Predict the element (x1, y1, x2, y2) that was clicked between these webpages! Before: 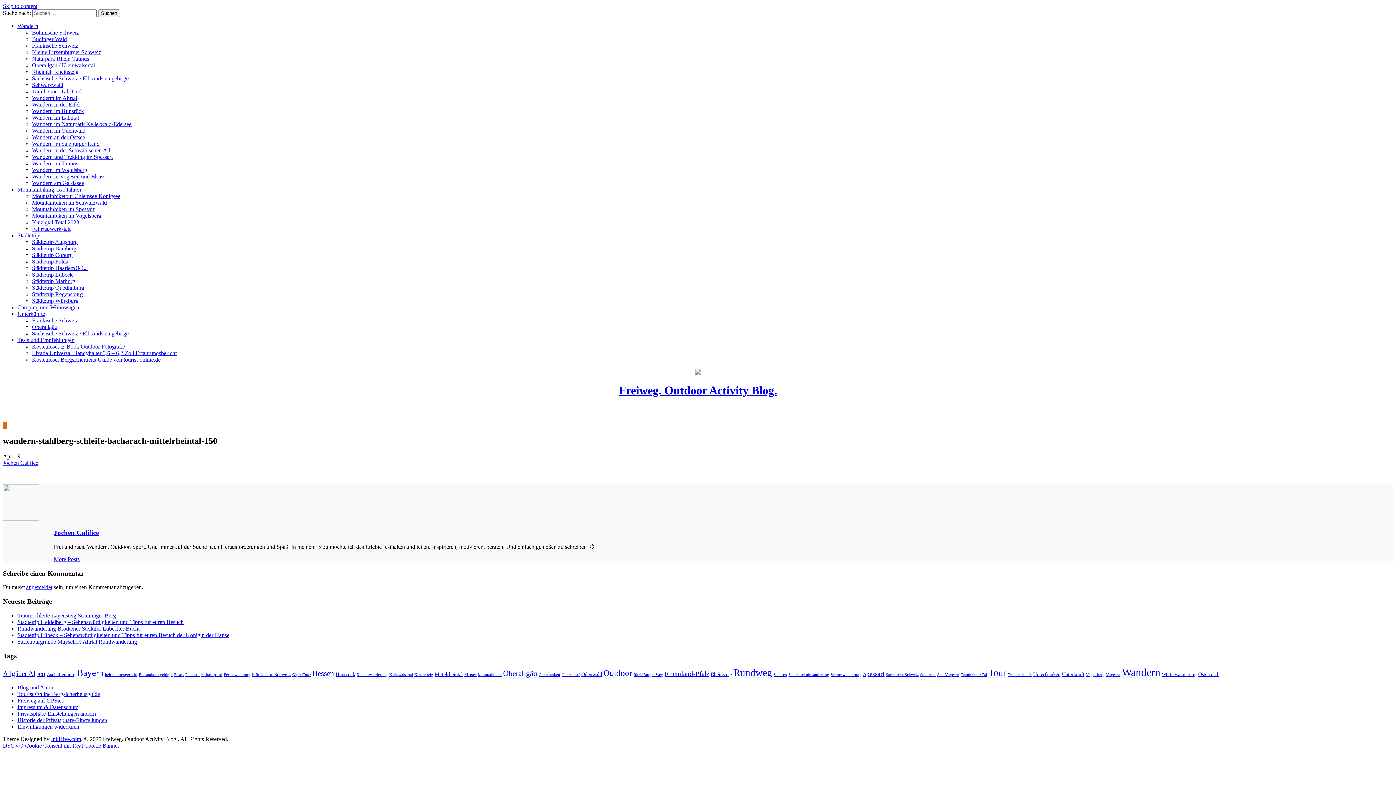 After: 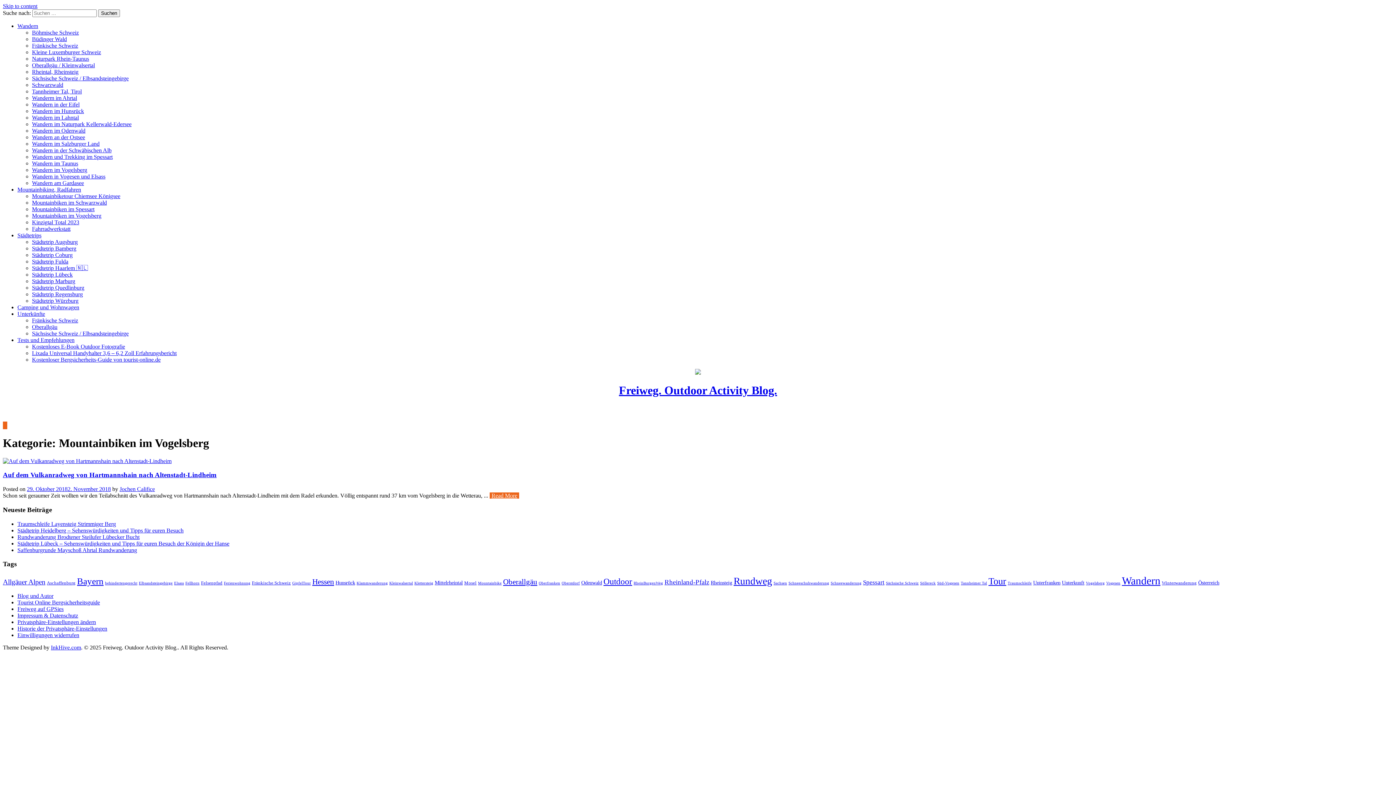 Action: label: Mountainbiken im Vogelsberg bbox: (32, 212, 101, 218)